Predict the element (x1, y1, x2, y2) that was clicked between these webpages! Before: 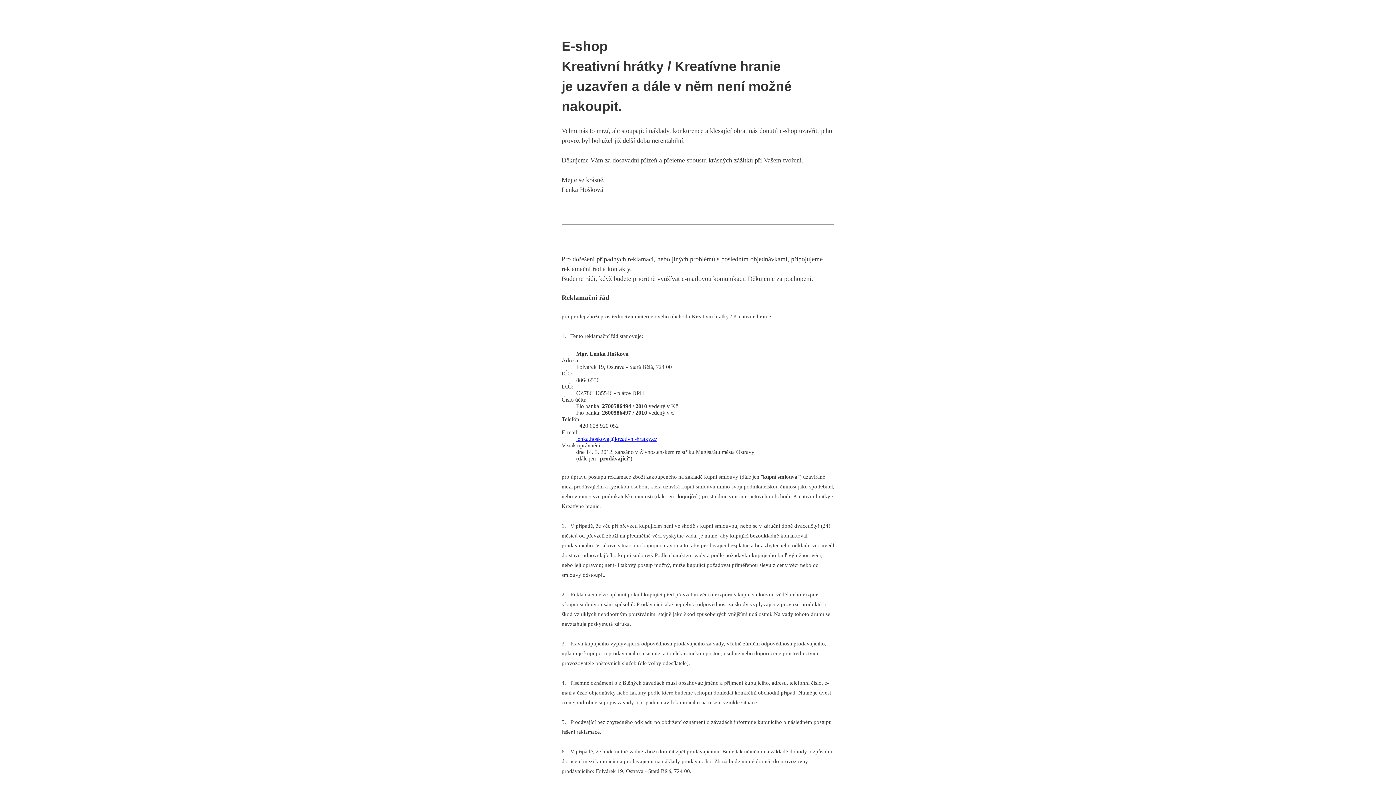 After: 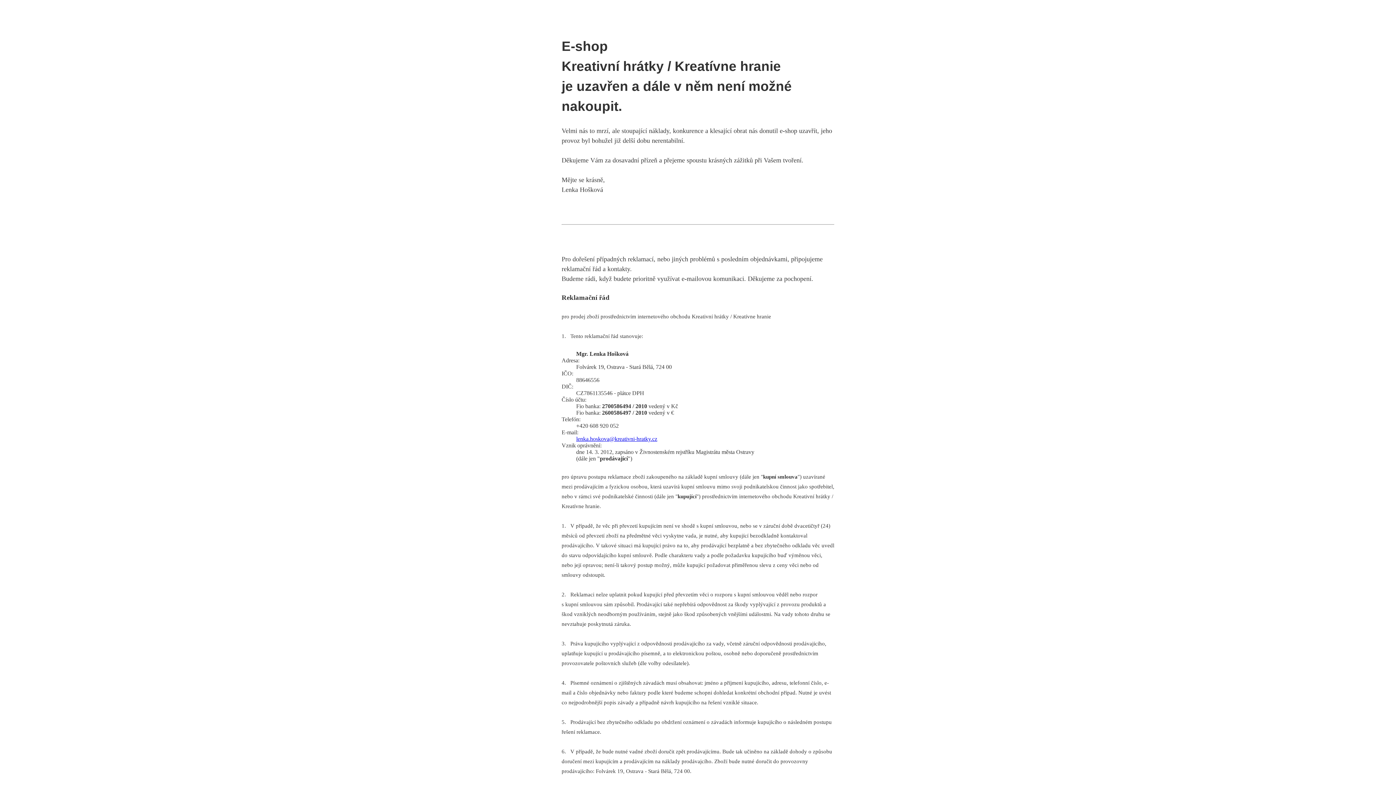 Action: label: lenka.hoskova@kreativni-hratky.cz bbox: (576, 436, 657, 442)